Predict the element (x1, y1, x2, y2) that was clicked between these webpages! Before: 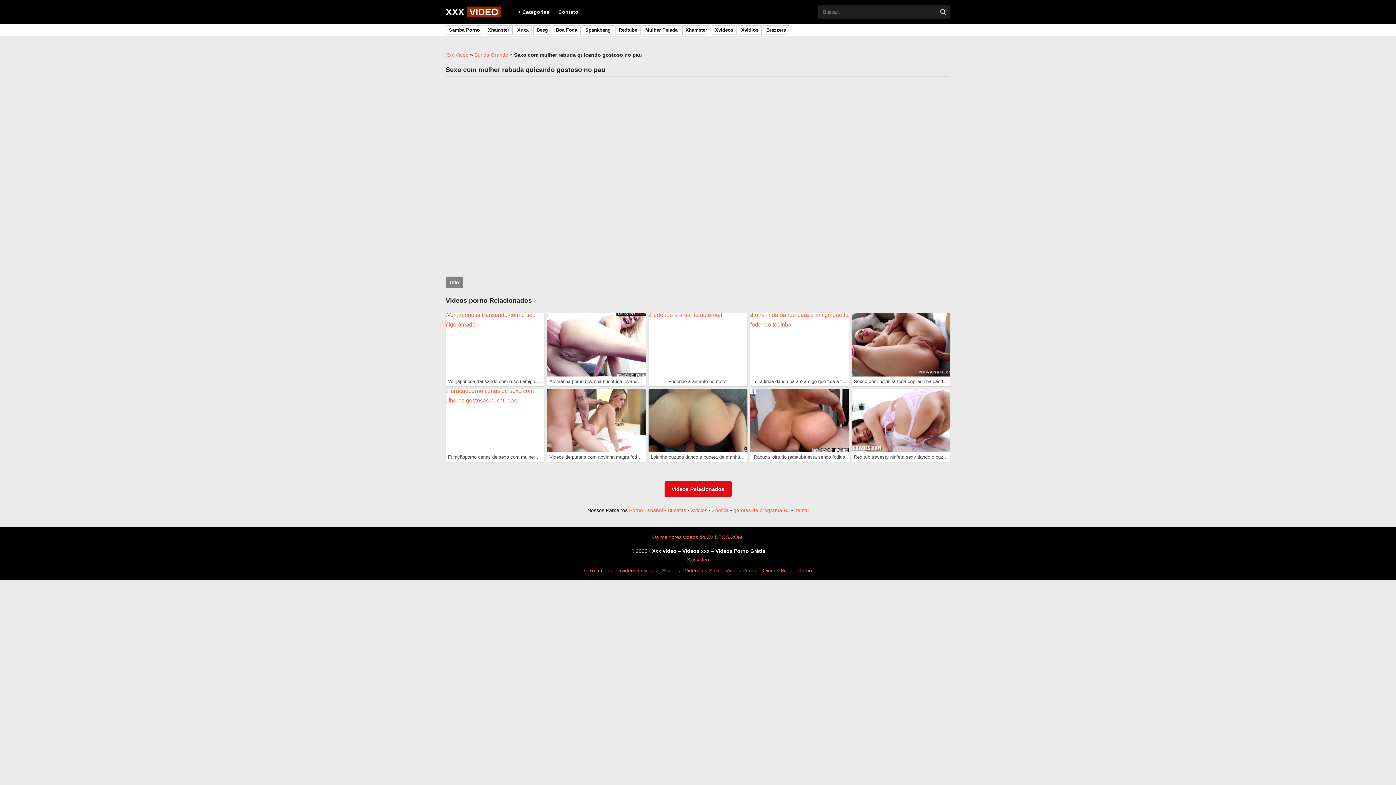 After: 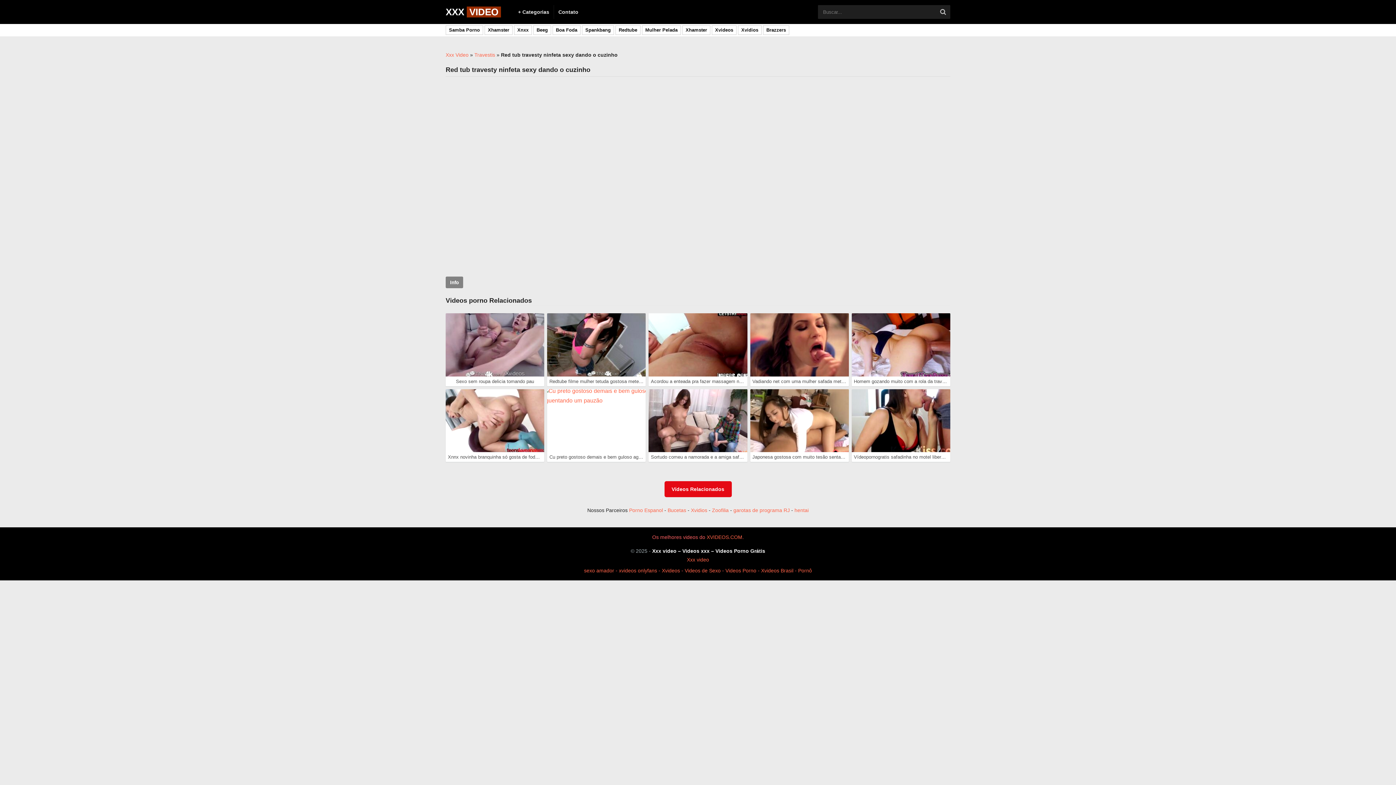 Action: bbox: (851, 452, 950, 462) label: Red tub travesty ninfeta sexy dando o cuzinho